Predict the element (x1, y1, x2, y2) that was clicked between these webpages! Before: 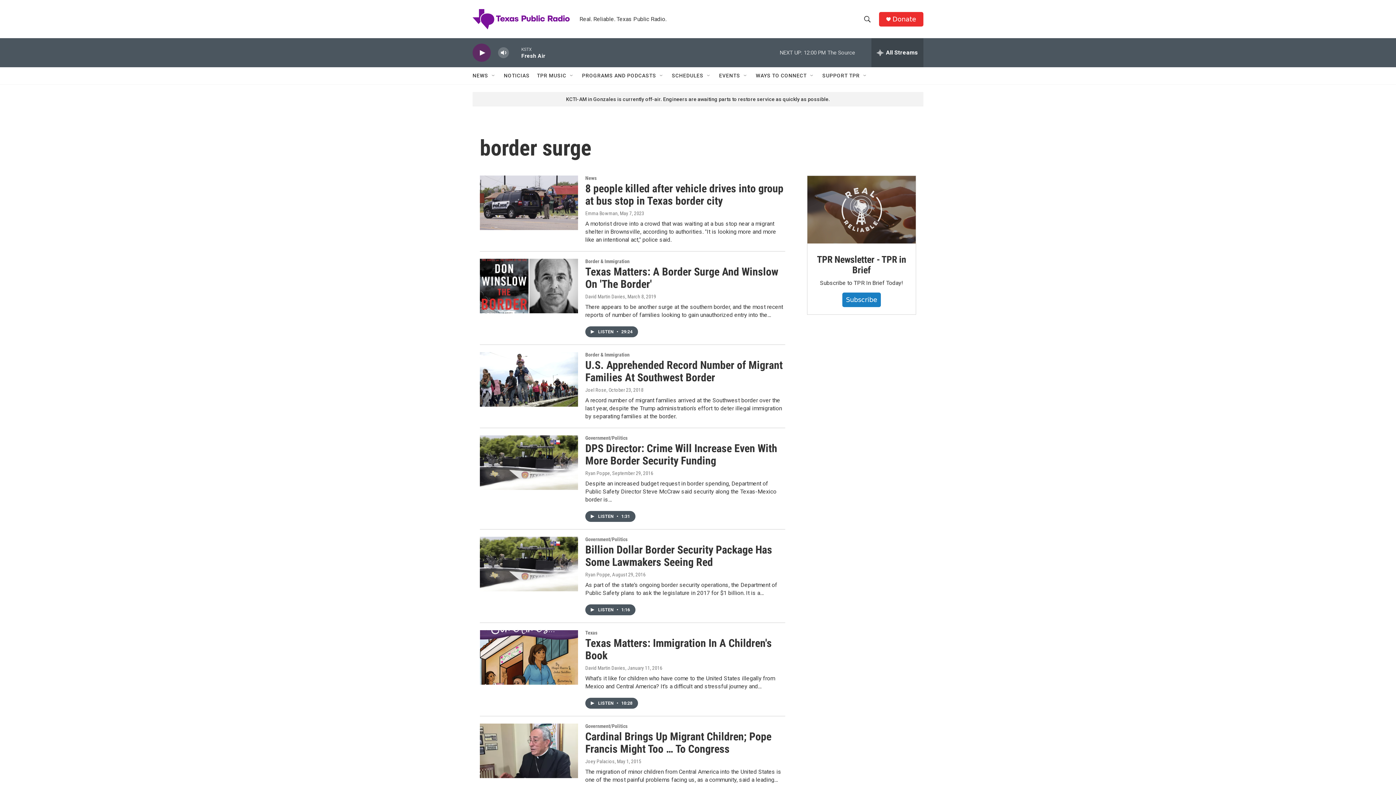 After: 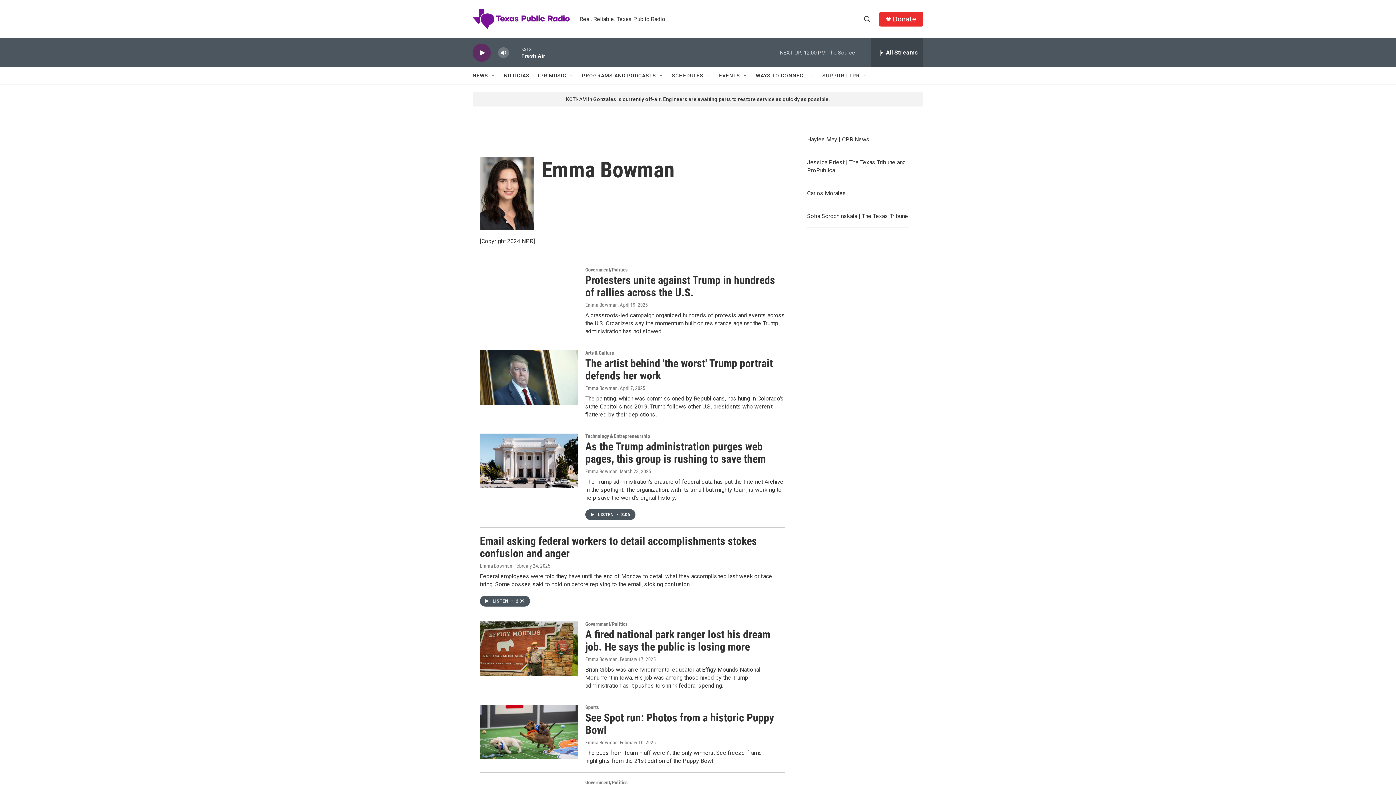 Action: bbox: (585, 210, 617, 216) label: Emma Bowman